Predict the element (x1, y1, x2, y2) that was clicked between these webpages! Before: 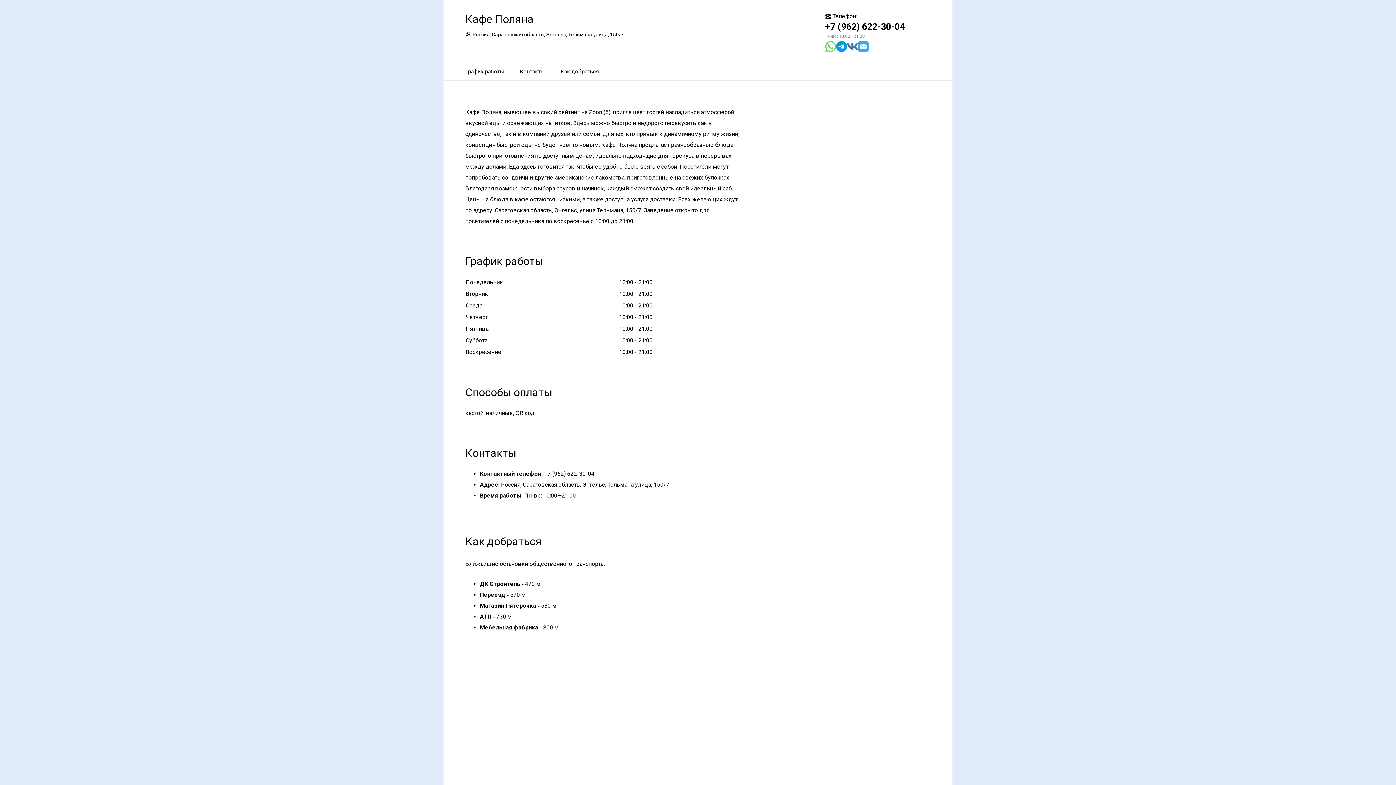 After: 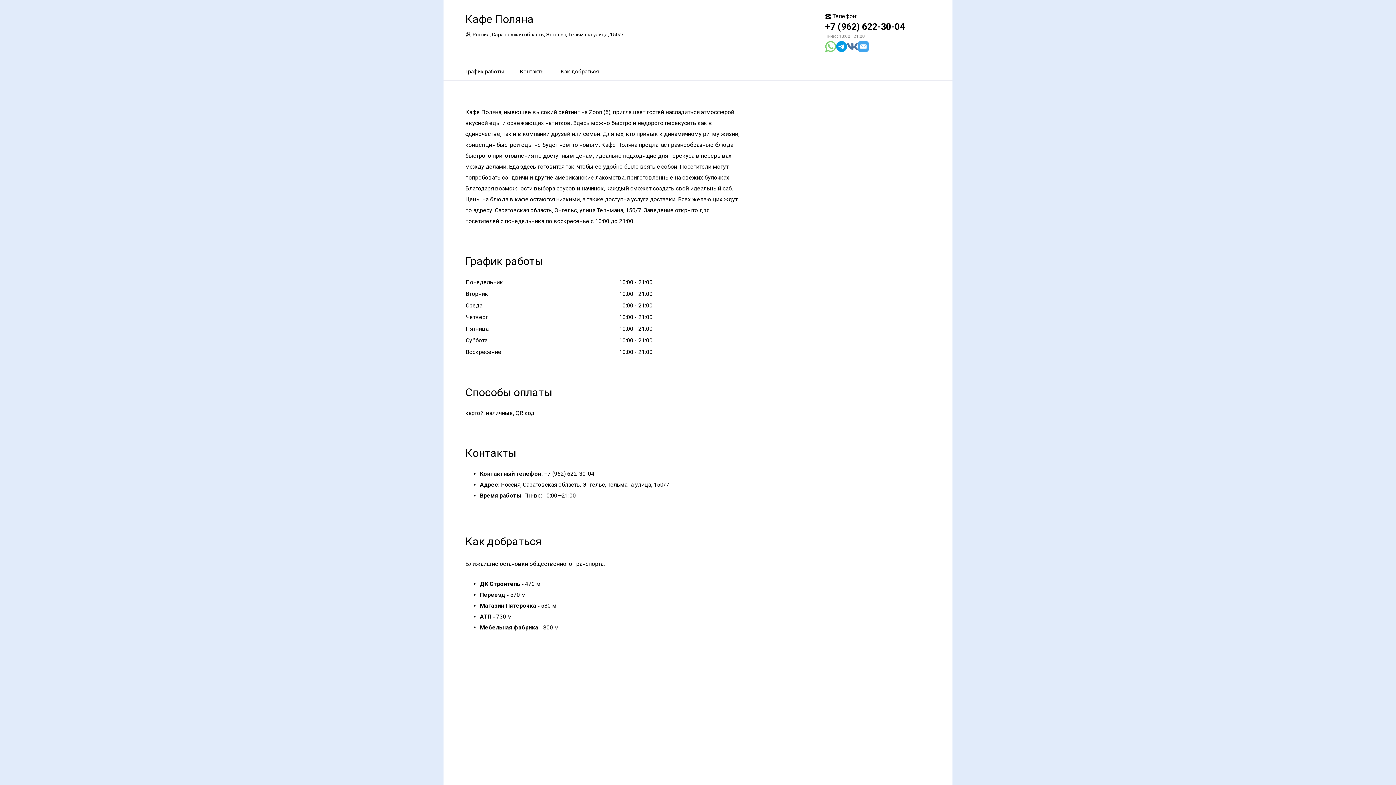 Action: bbox: (858, 41, 869, 52)